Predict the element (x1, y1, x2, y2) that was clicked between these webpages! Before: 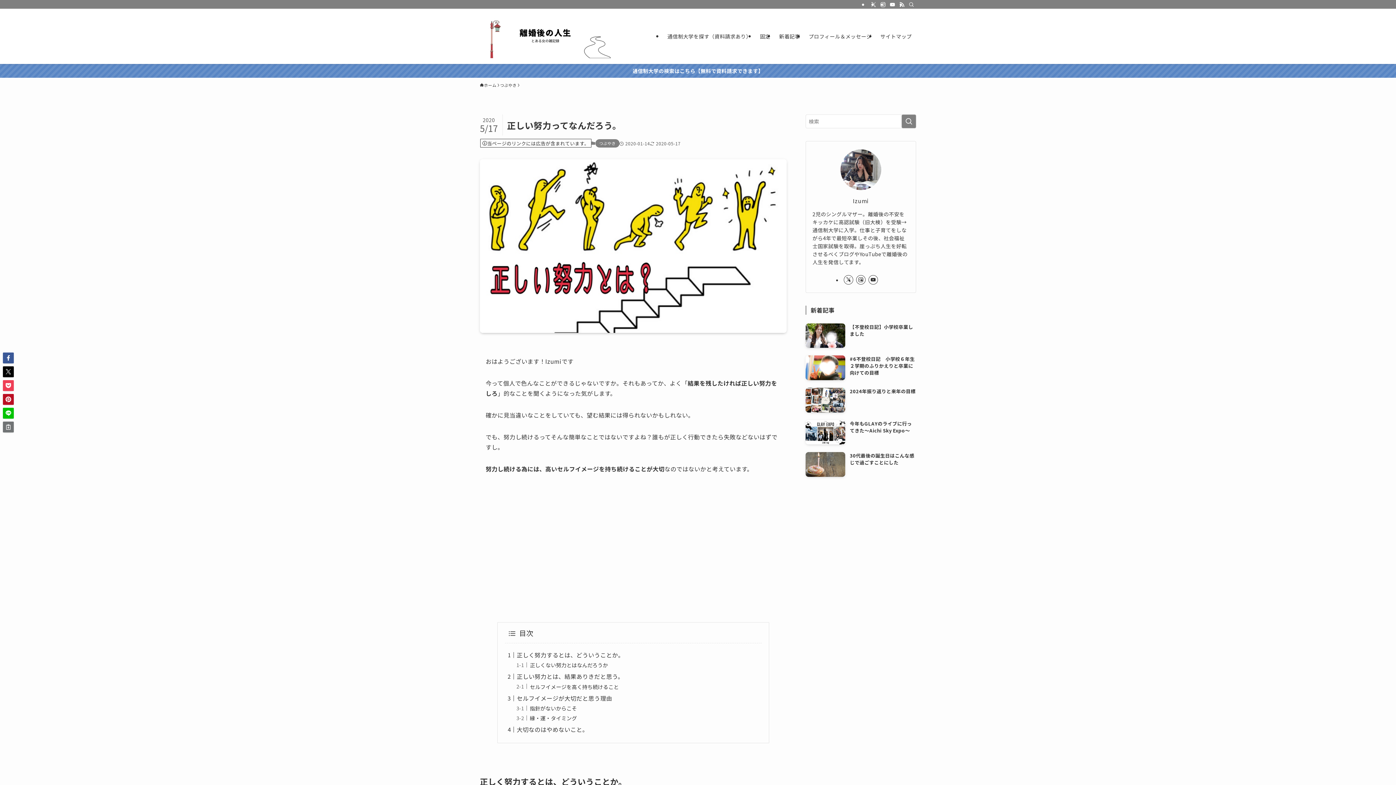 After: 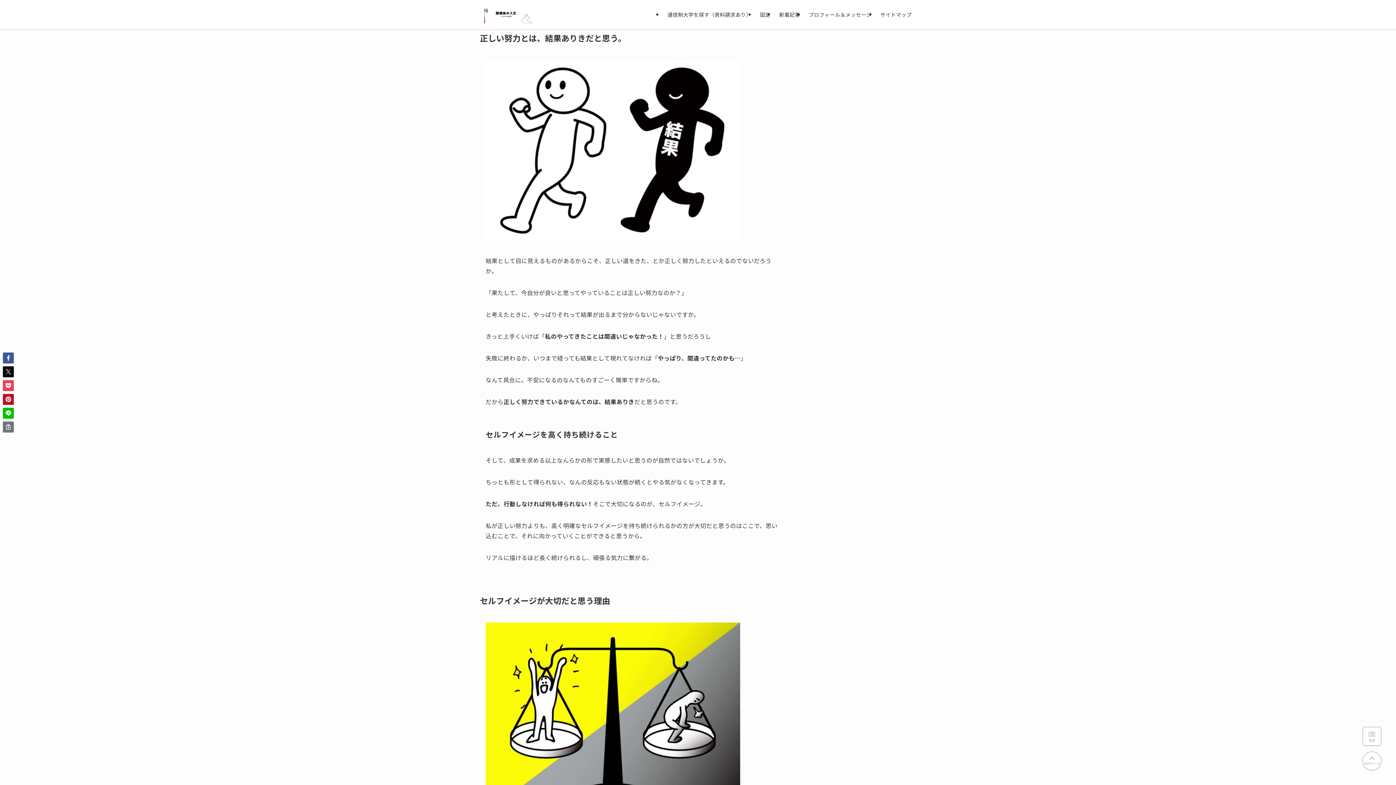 Action: label: 正しい努力とは、結果ありきだと思う。 bbox: (516, 672, 623, 681)